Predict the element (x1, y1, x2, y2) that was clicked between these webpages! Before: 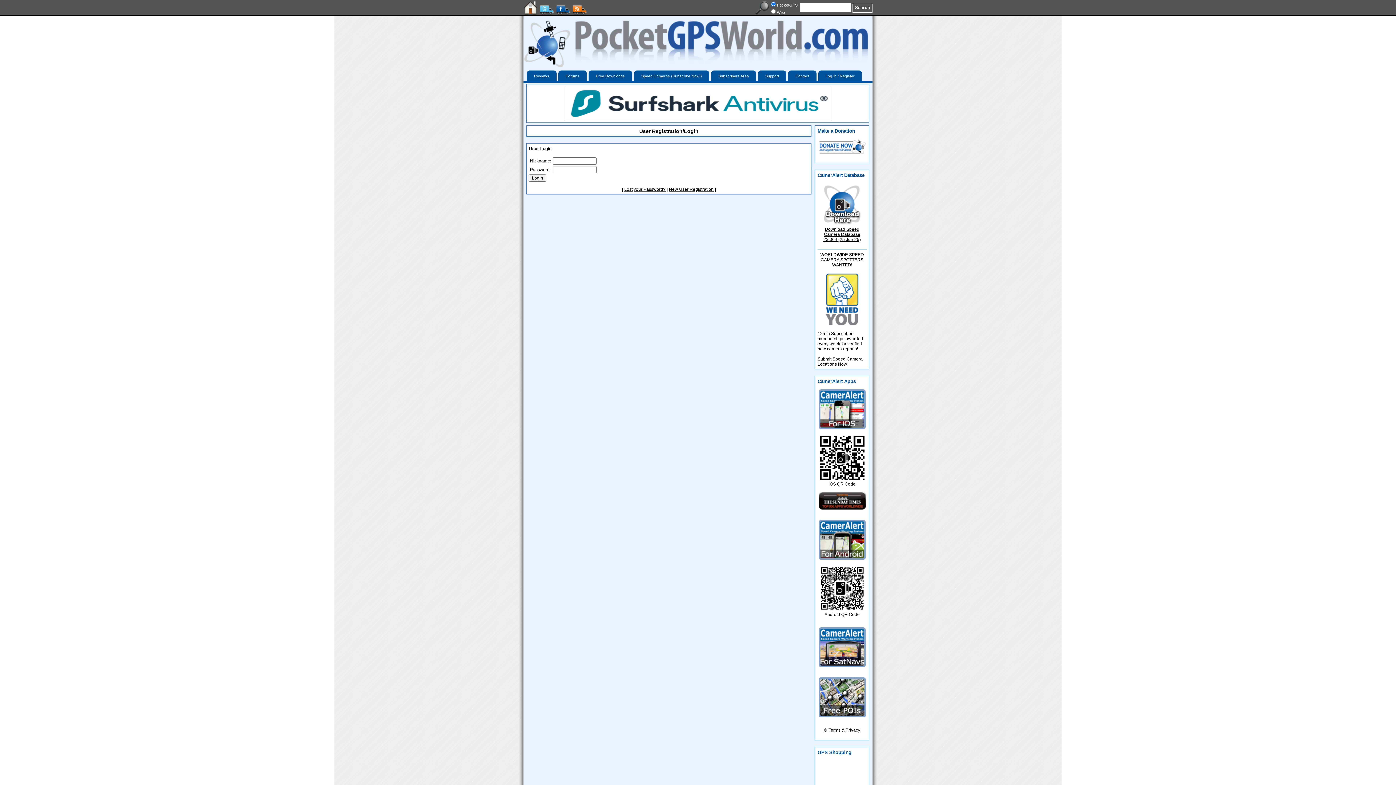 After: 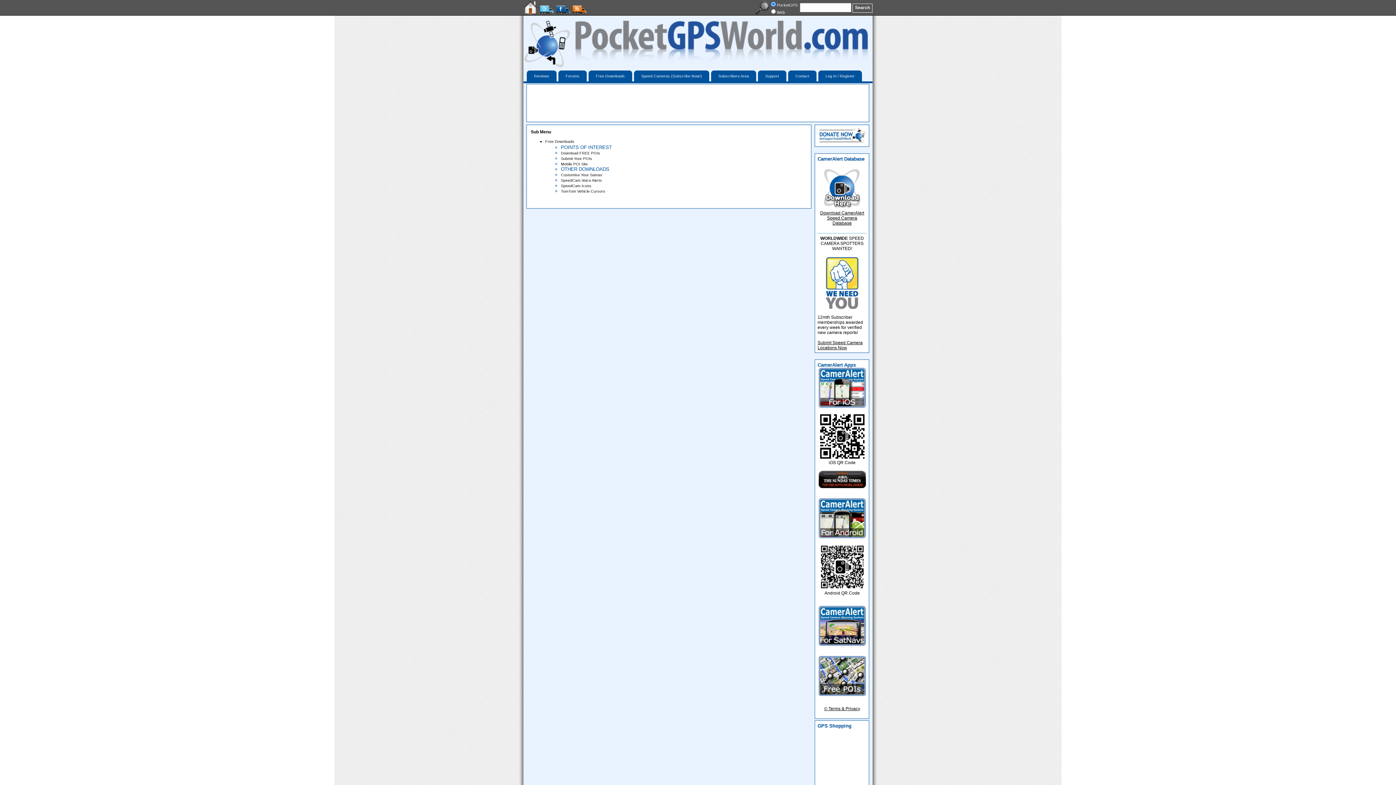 Action: bbox: (588, 70, 632, 81) label: Free Downloads